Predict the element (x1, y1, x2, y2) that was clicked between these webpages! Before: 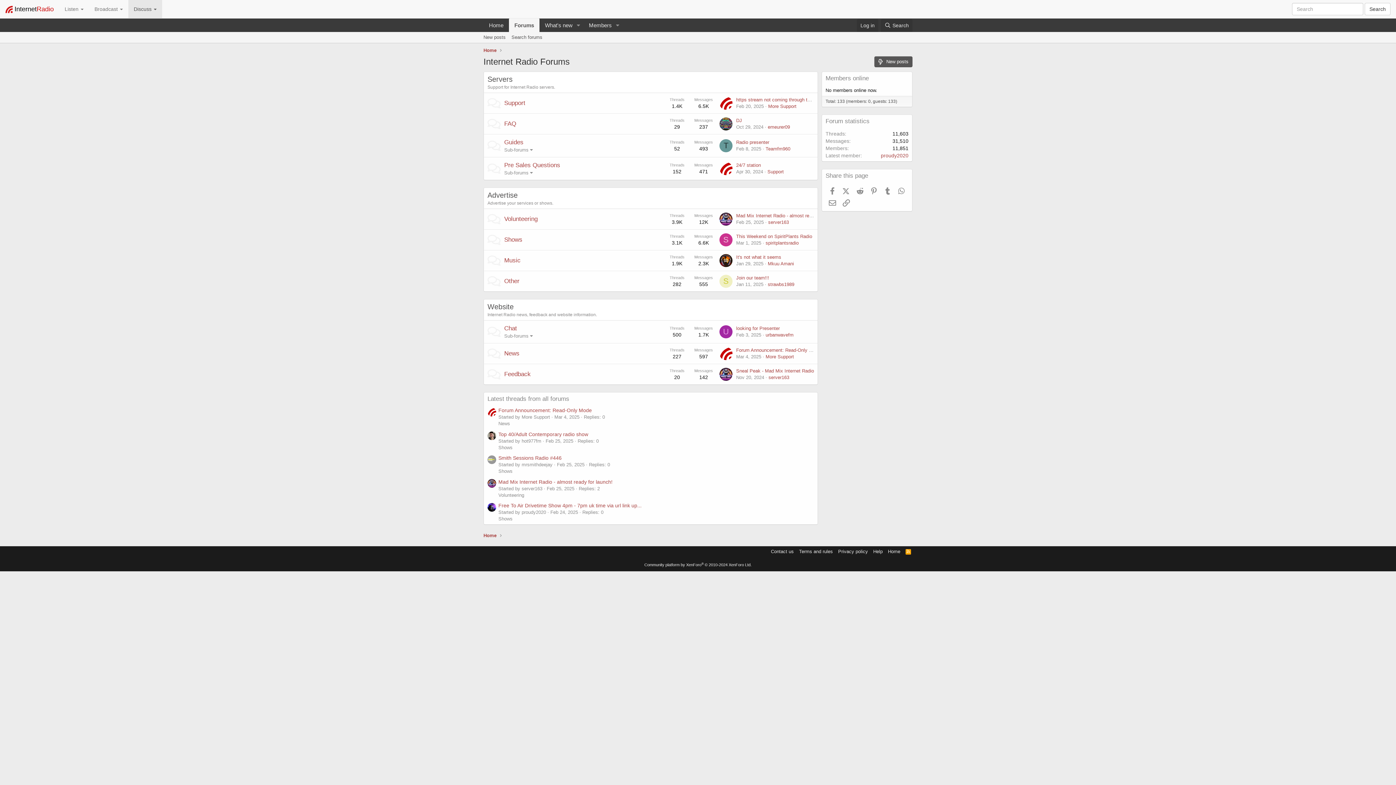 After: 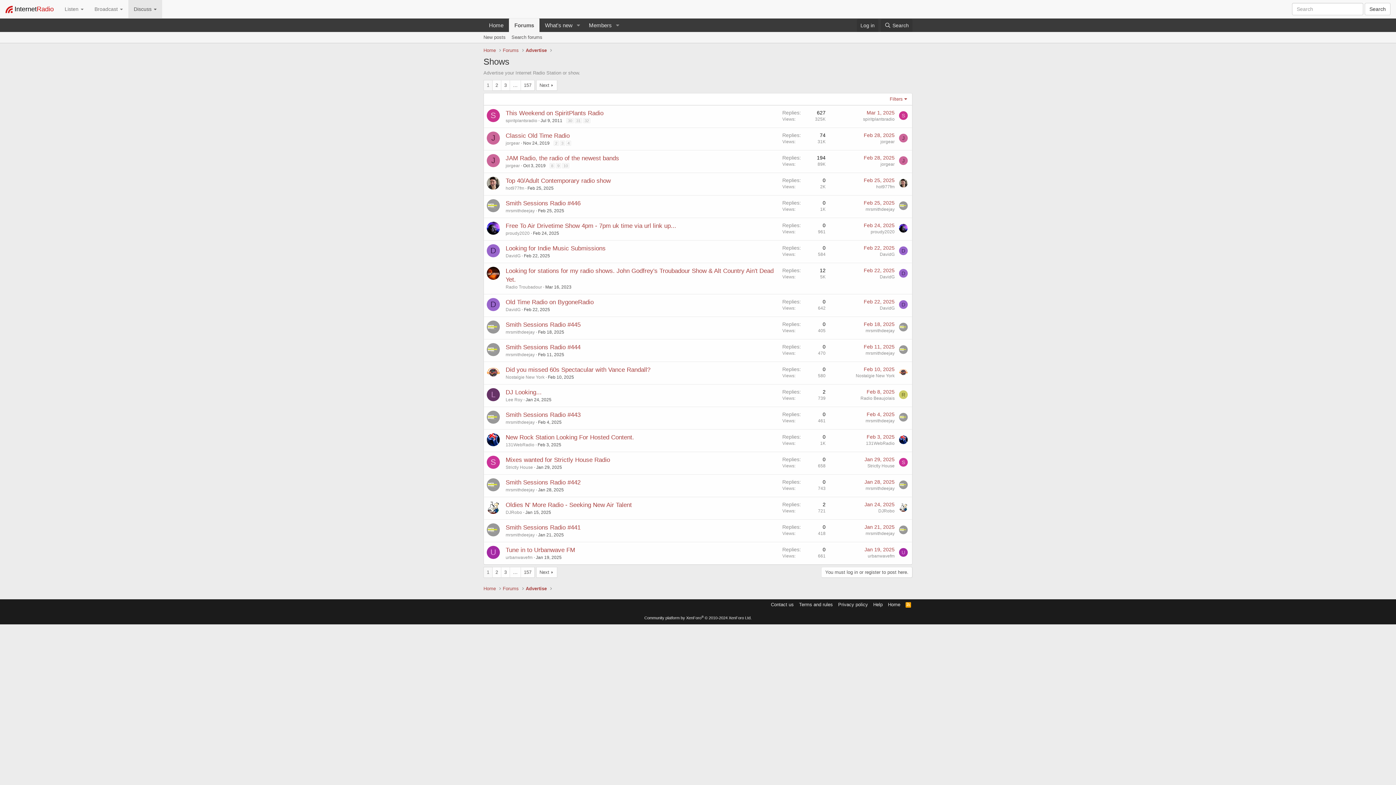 Action: label: Shows bbox: (498, 468, 512, 474)